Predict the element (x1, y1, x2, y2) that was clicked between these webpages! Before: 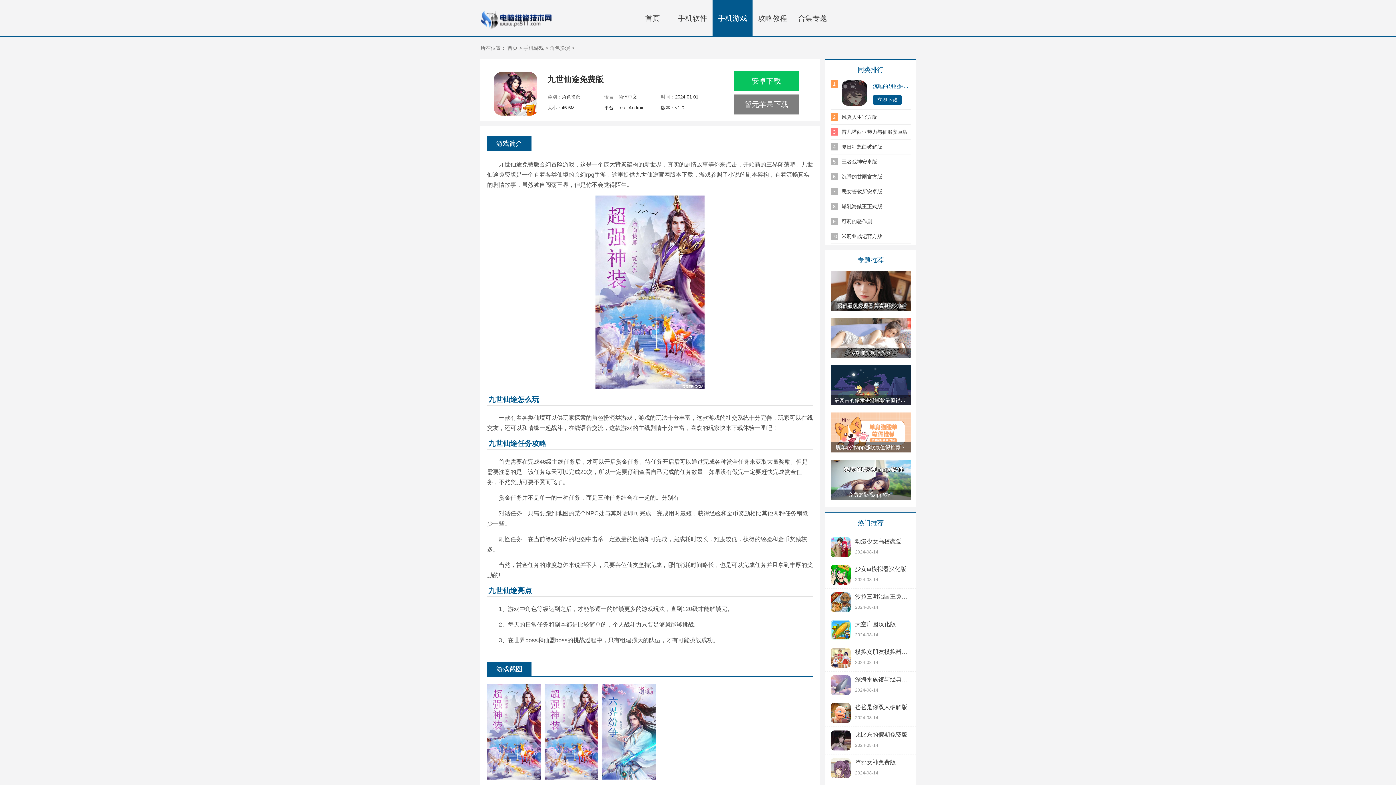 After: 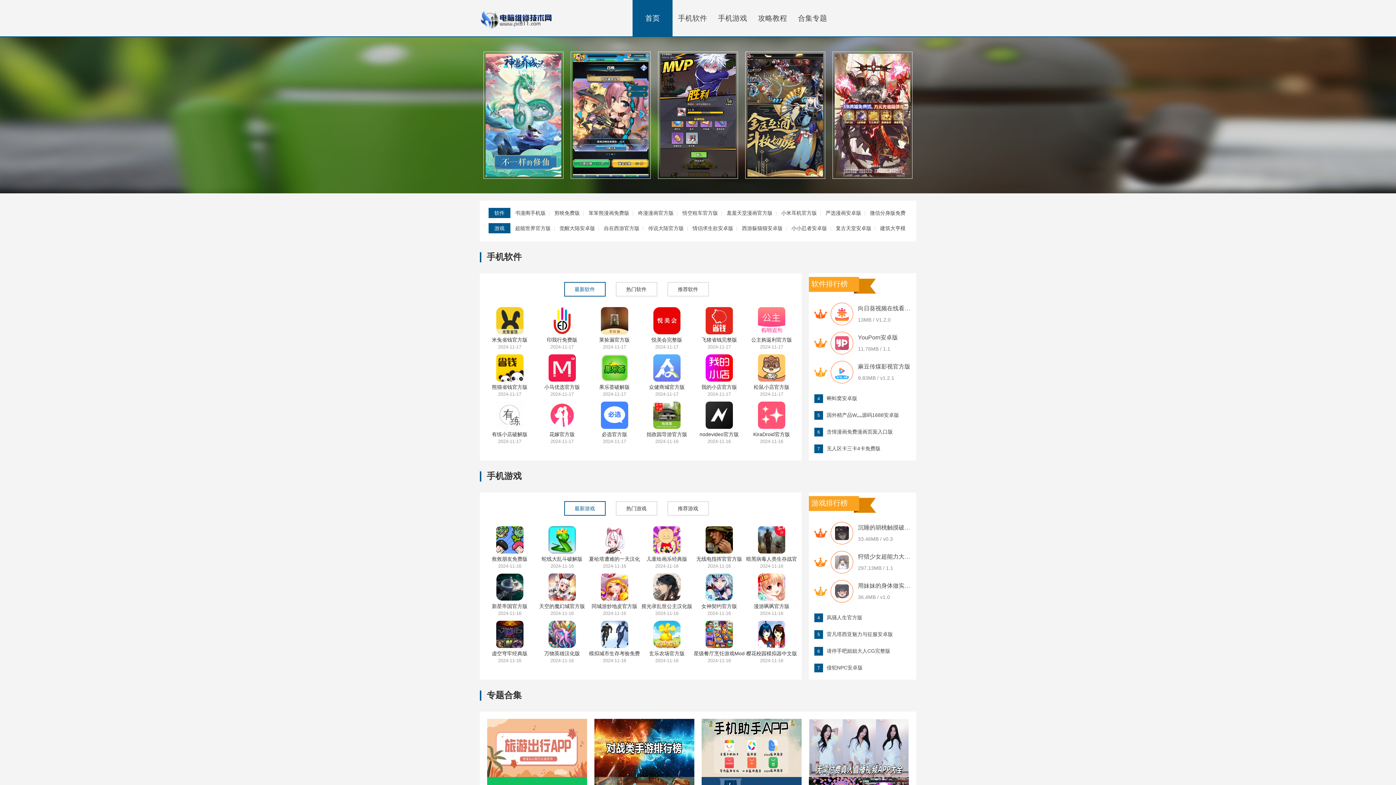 Action: bbox: (480, 9, 552, 30)